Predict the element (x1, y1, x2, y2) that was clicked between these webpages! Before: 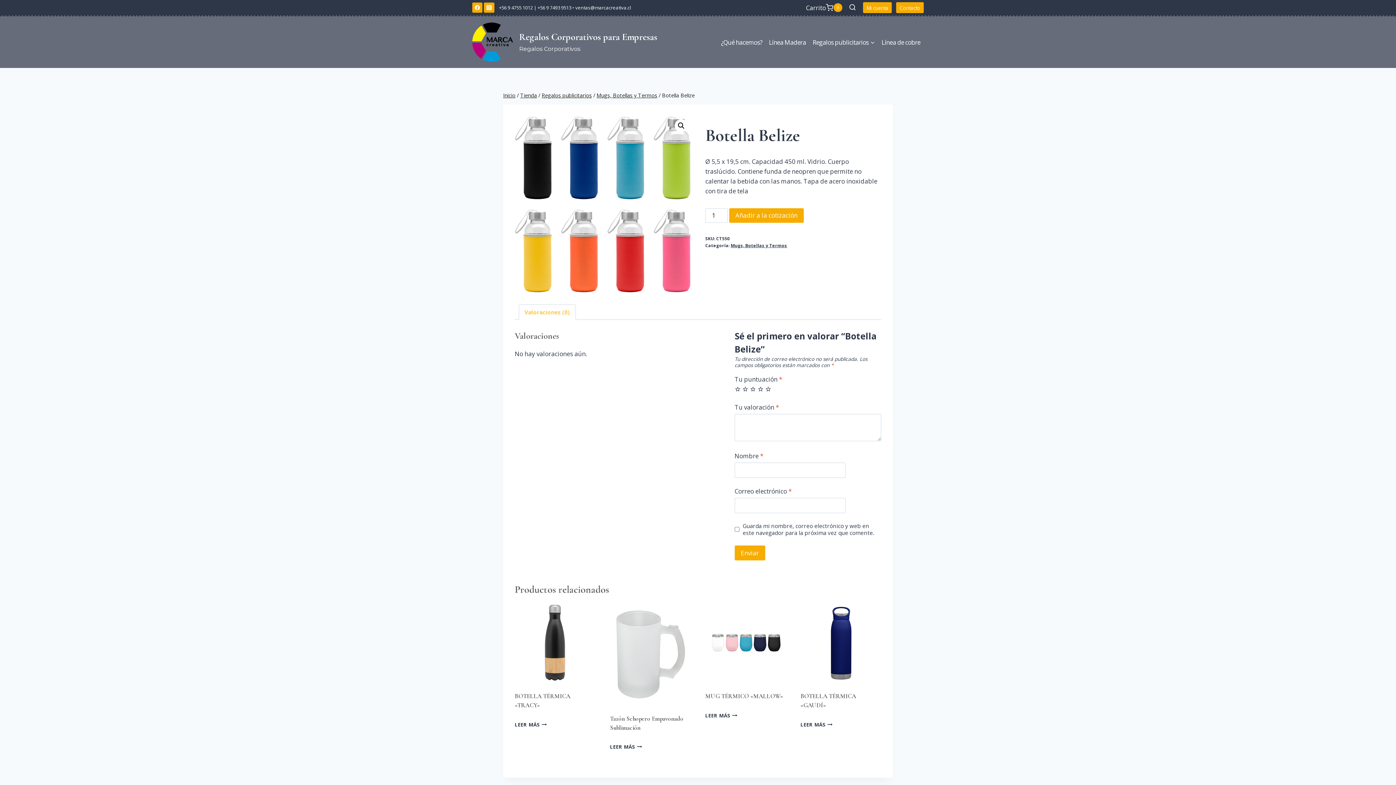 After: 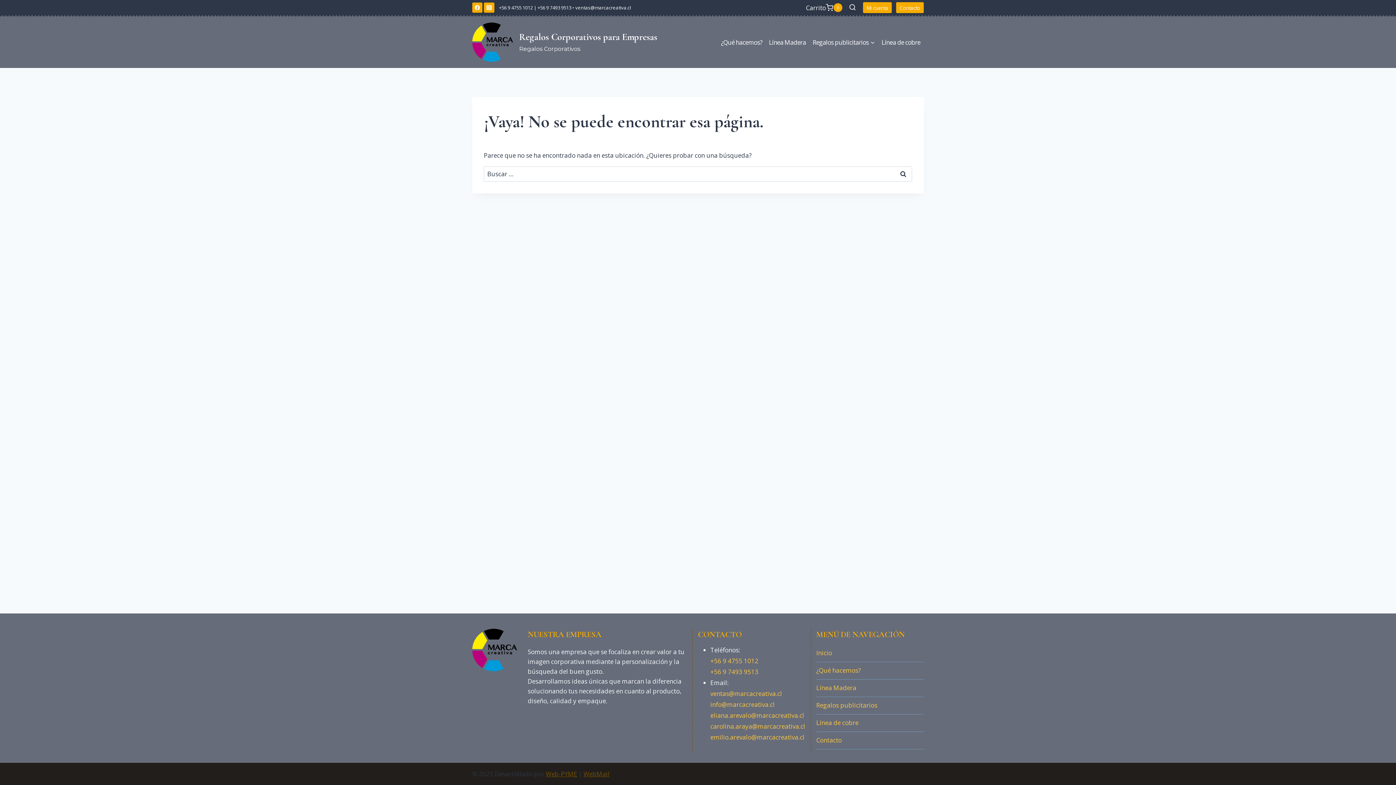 Action: bbox: (705, 602, 786, 683)